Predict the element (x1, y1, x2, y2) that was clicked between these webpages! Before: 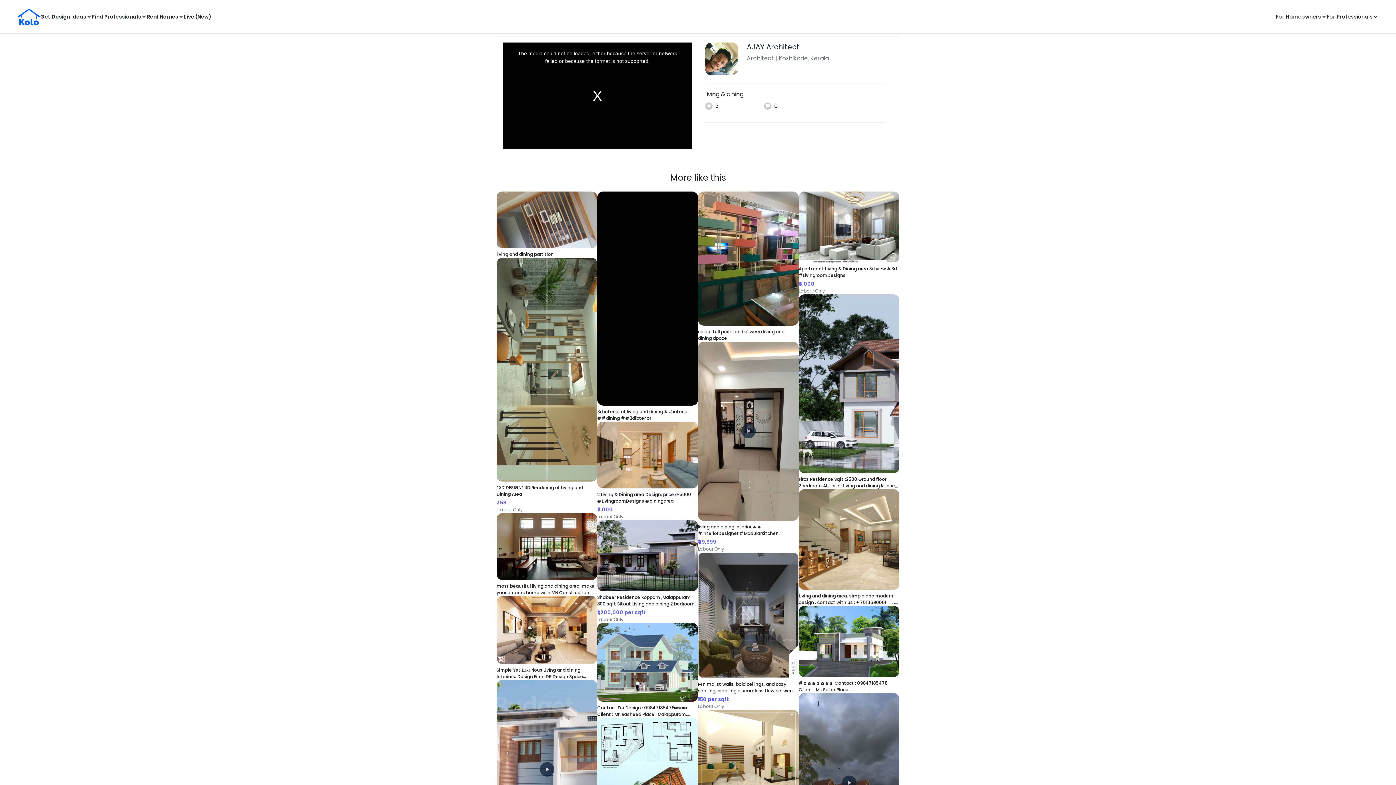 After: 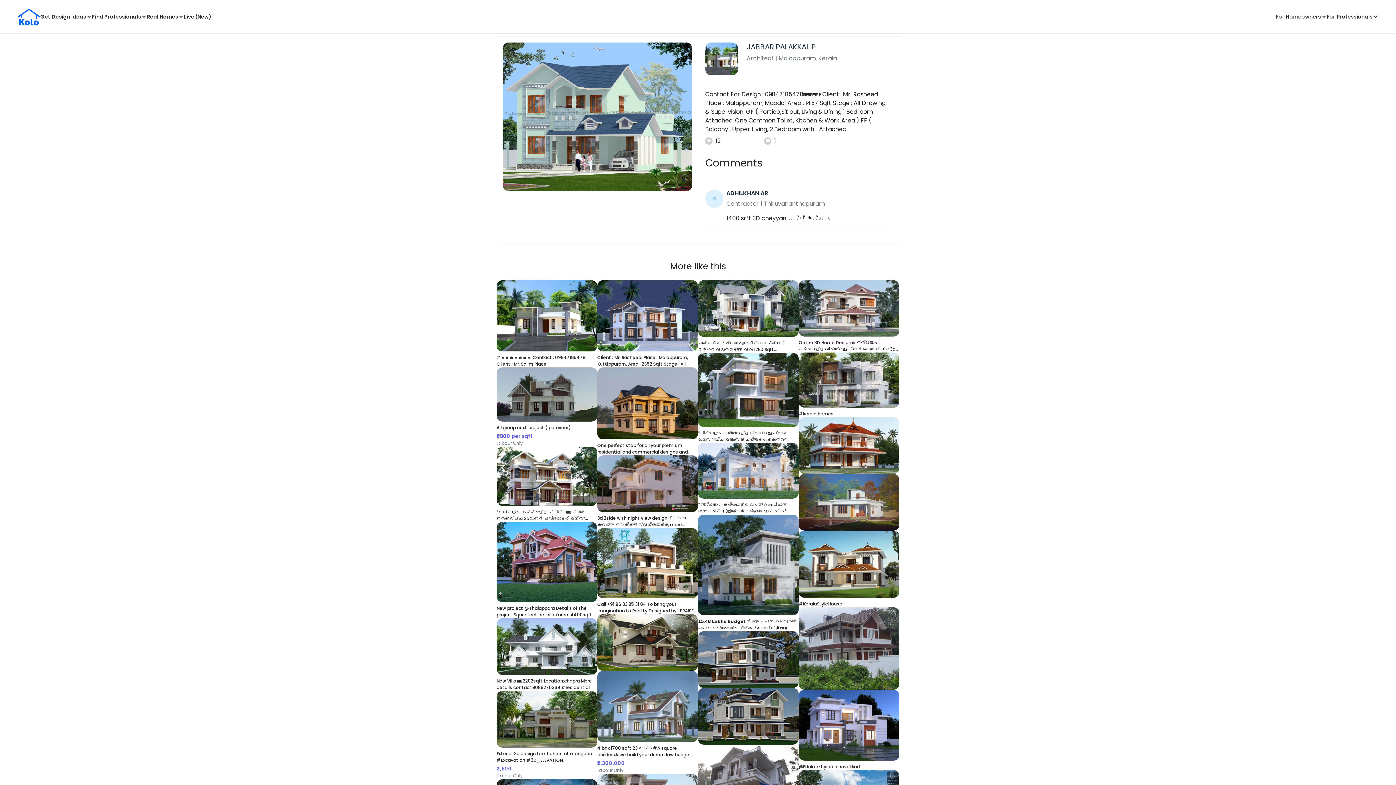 Action: bbox: (597, 623, 698, 718) label: Contact For Design : 09847185478🏡🏡🏡 Client : Mr. Rasheed Place : Malappuram, Moodal Area : 1457 Sqft Stage : All Drawing & Supervision. GF ( Portico,Sit out, Living & Dining 1 Bedroom Attached, One Common Toilet, Kitchen & Work Area ) FF ( Balcony , Upper Living, 2 Bedroom with- Attached.